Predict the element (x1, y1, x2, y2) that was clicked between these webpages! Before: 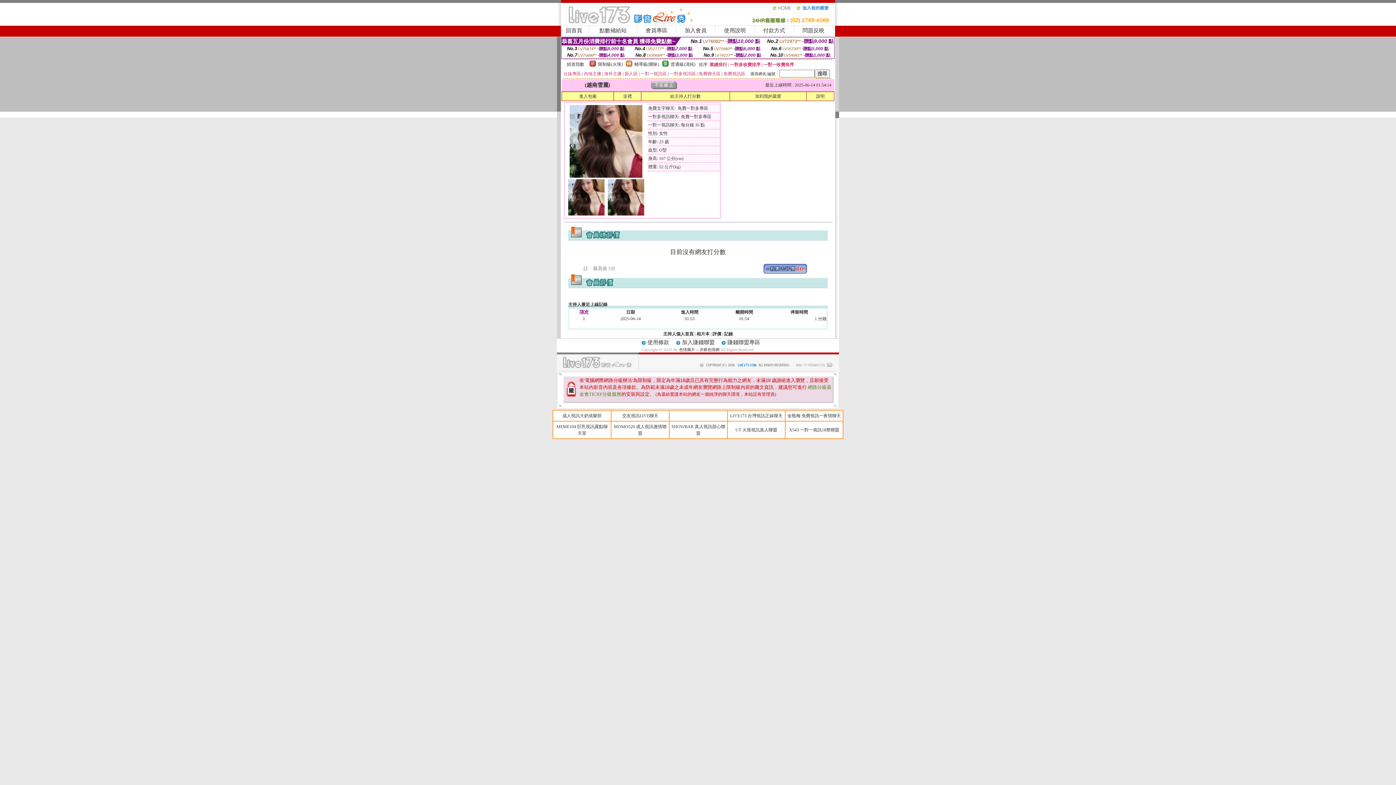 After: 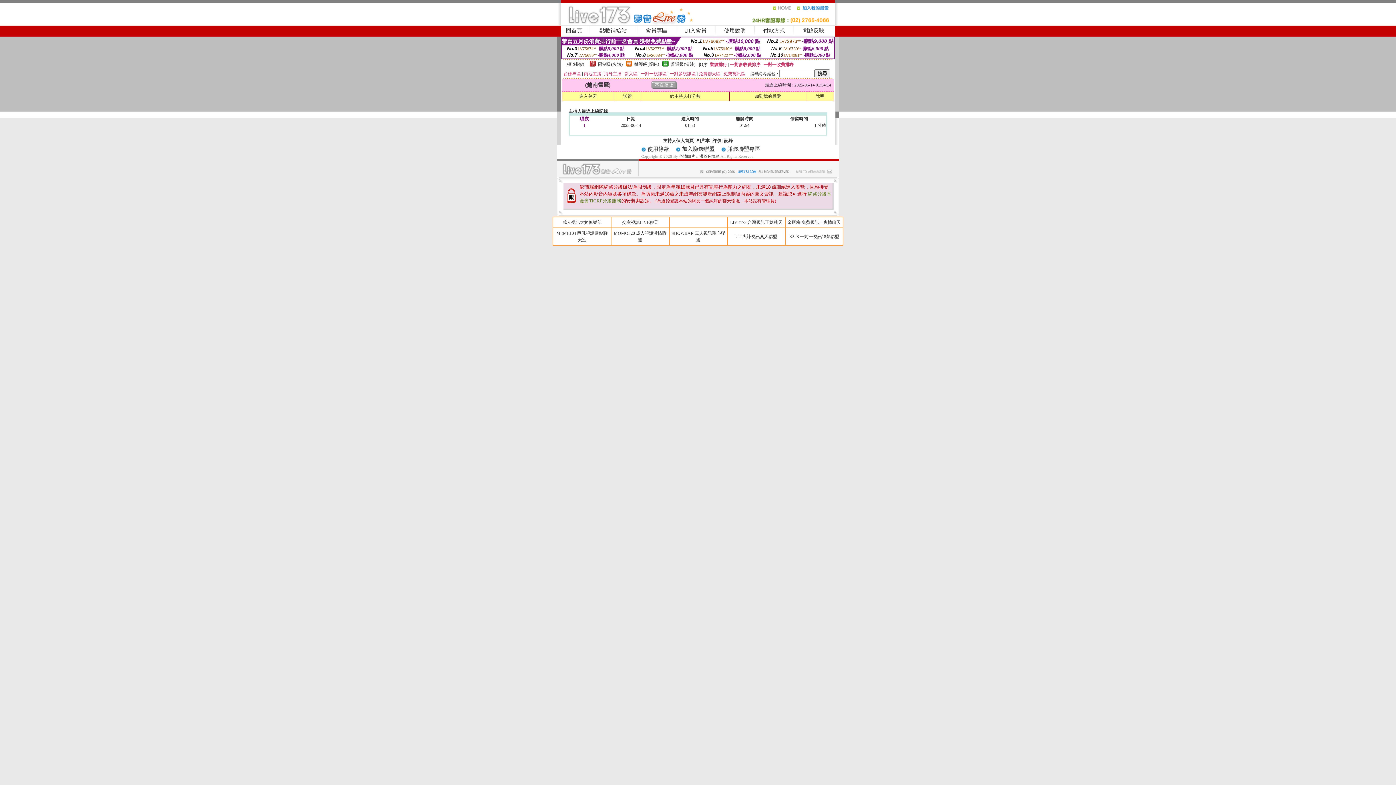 Action: label: 記錄 bbox: (724, 331, 733, 336)